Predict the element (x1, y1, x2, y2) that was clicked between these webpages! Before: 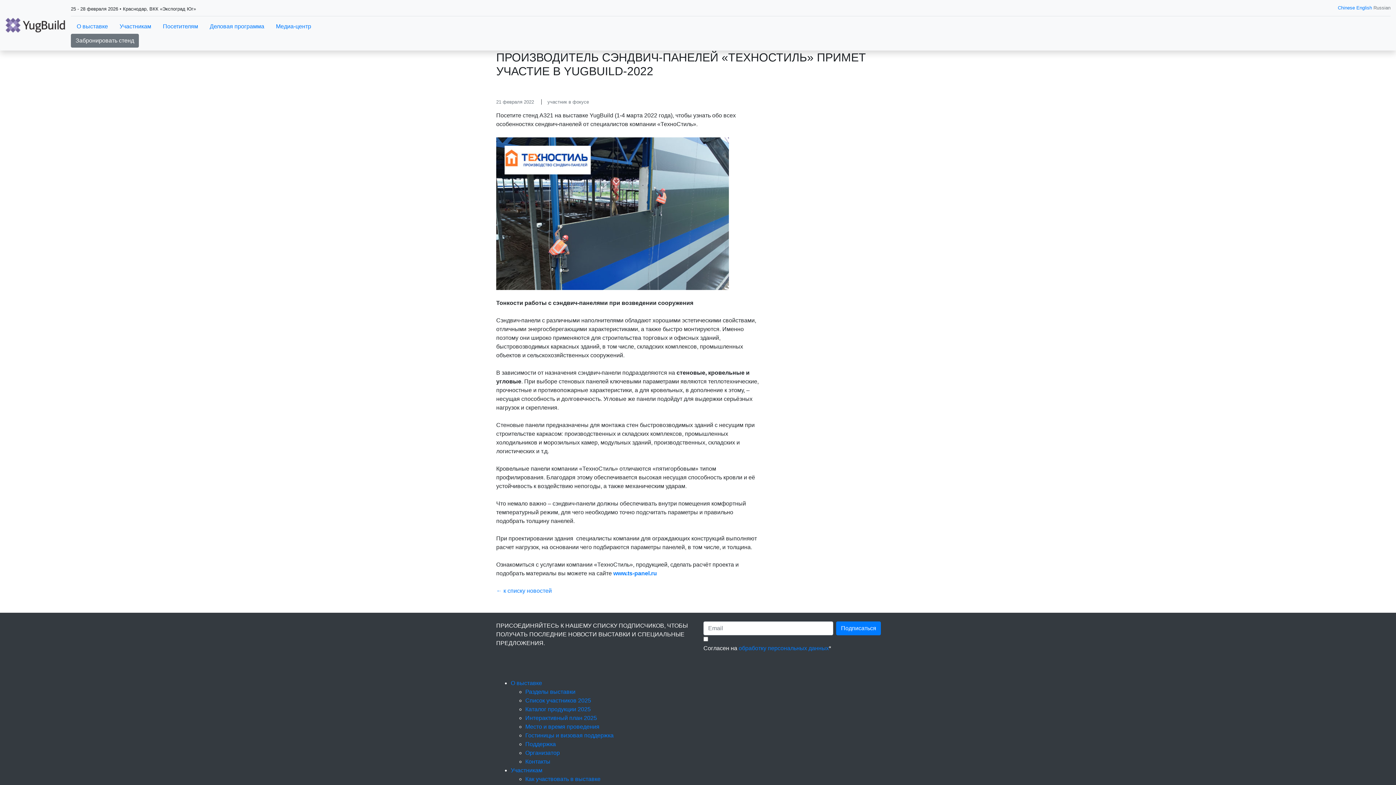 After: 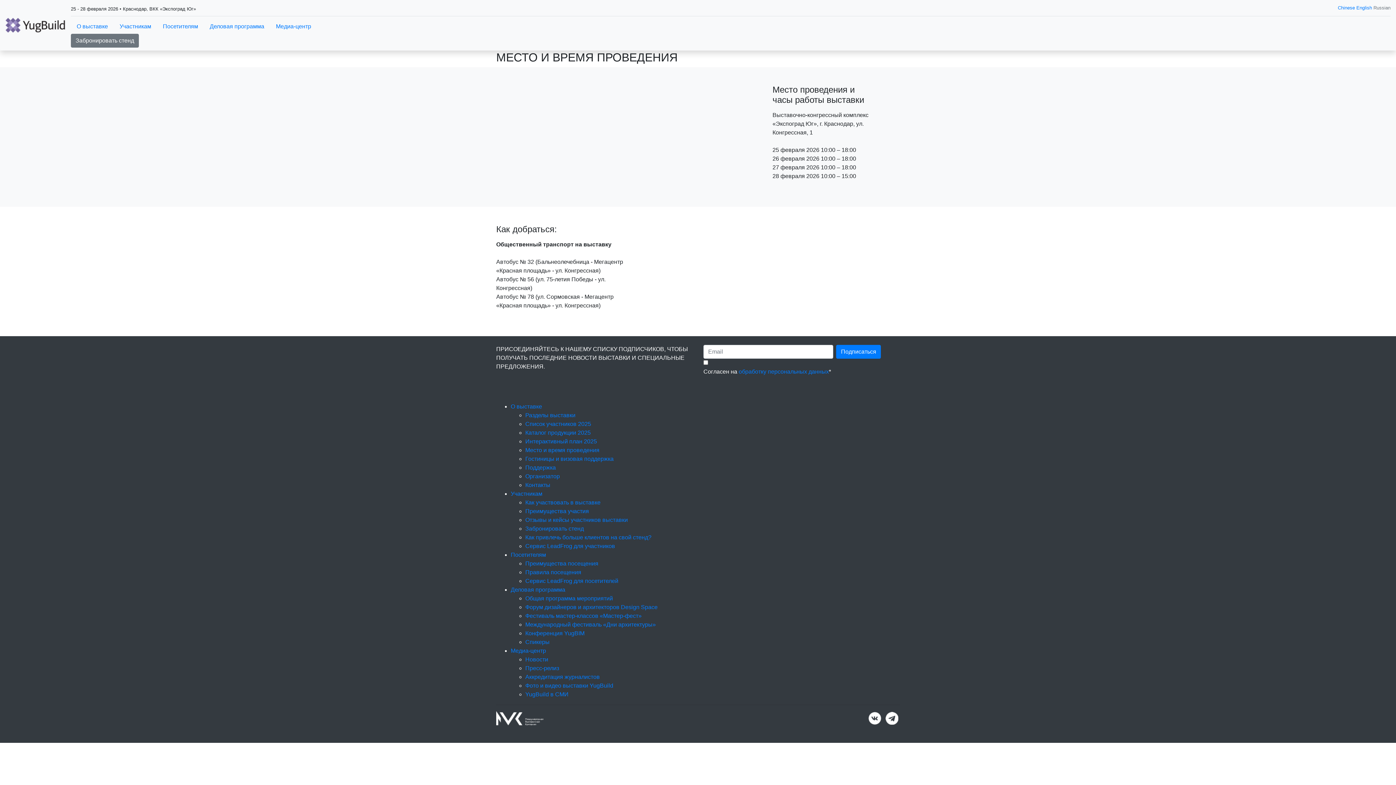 Action: label: Место и время проведения bbox: (525, 724, 599, 730)